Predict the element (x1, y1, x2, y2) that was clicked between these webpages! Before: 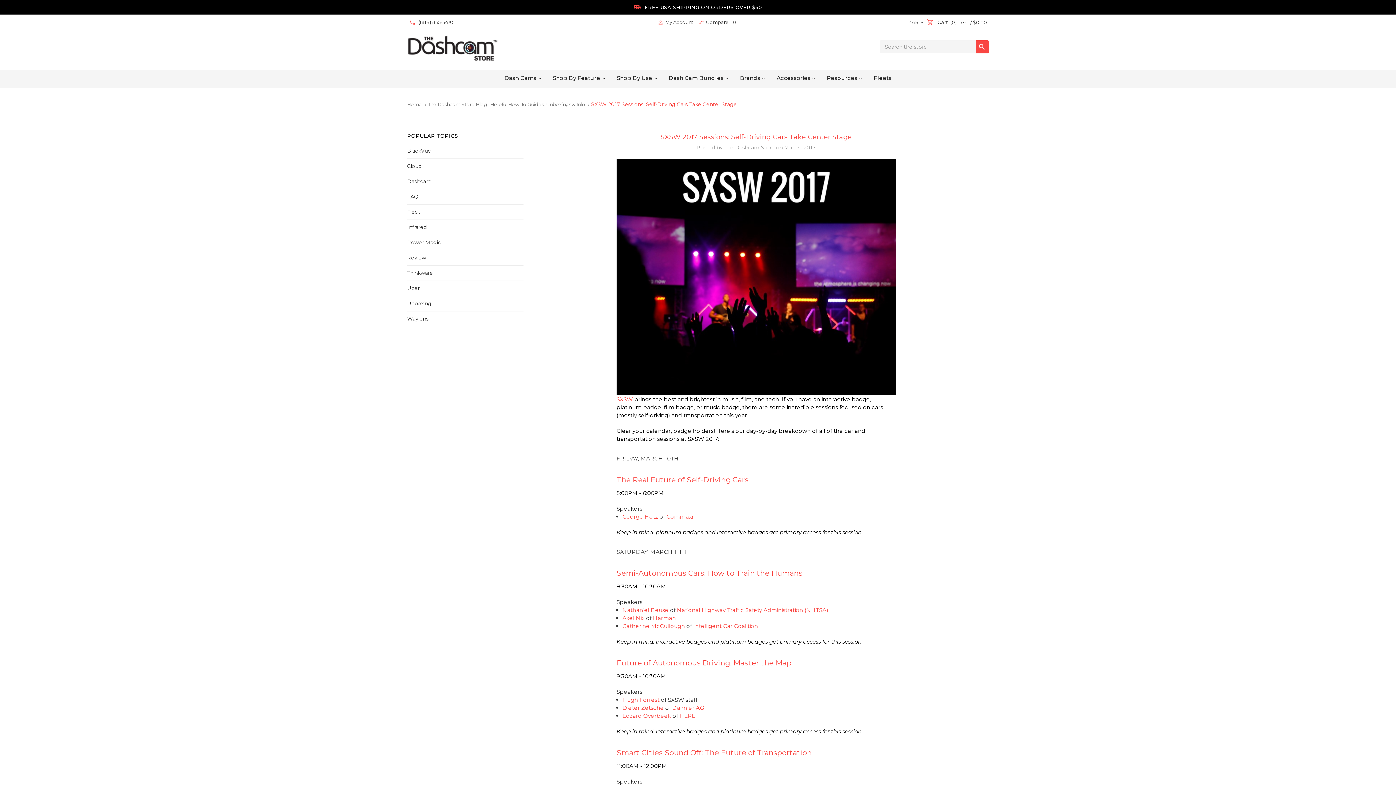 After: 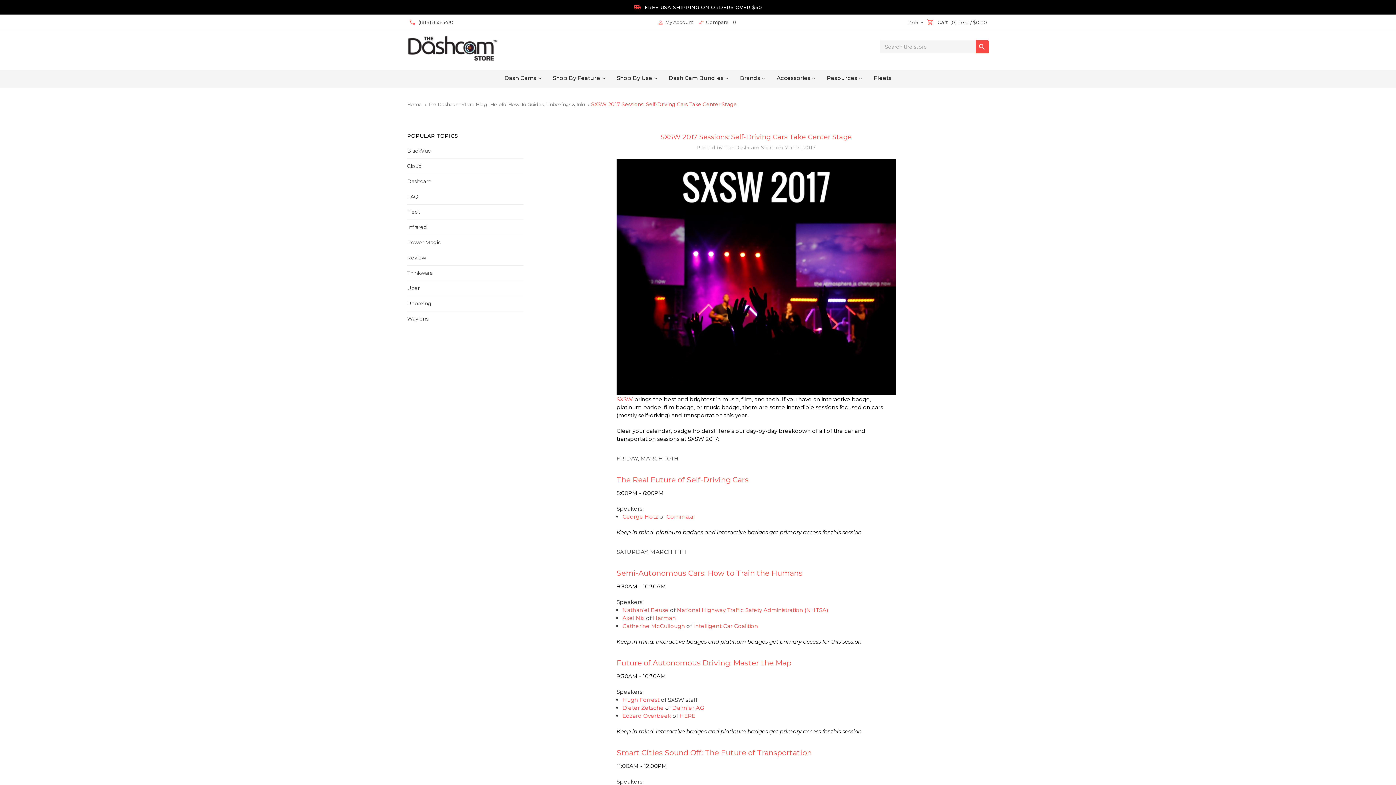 Action: bbox: (622, 614, 644, 621) label: Axel Nix